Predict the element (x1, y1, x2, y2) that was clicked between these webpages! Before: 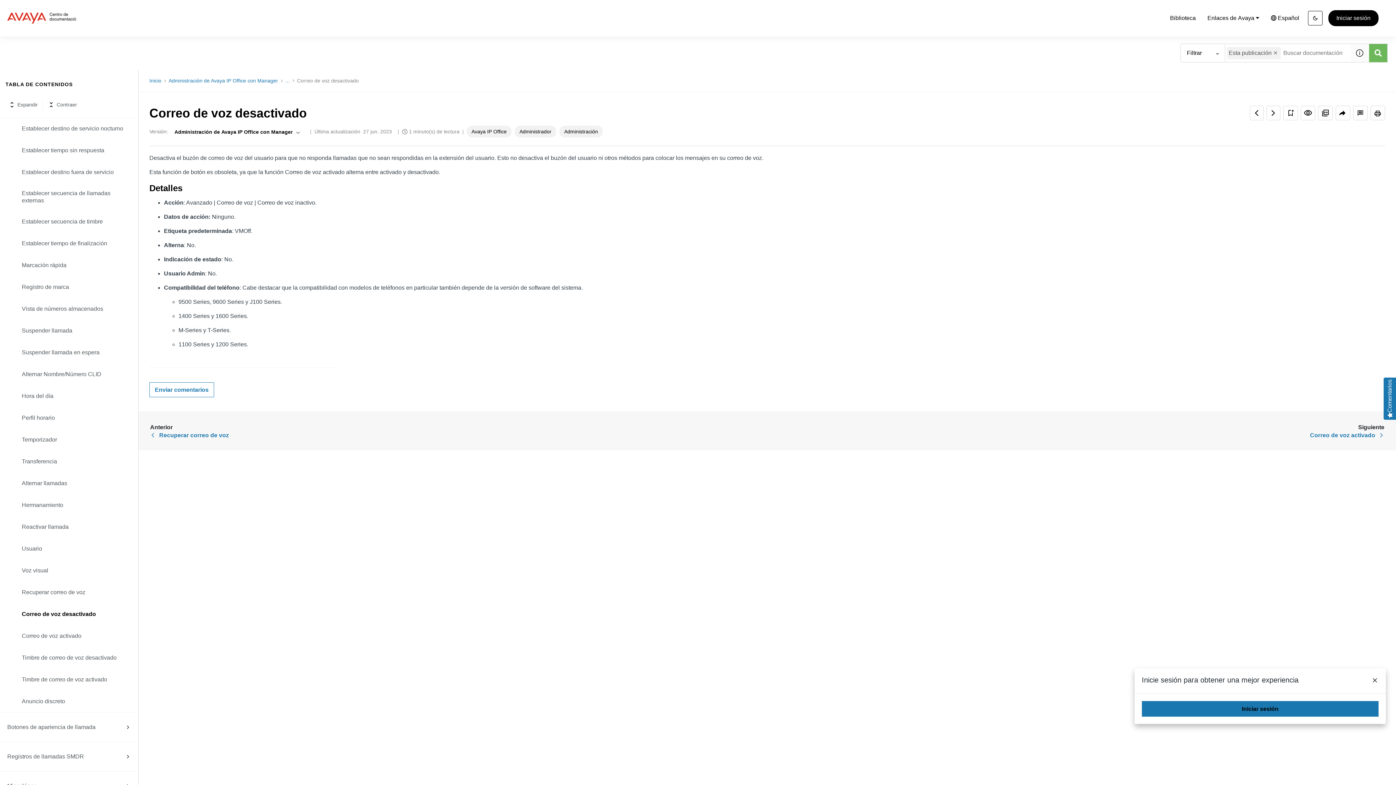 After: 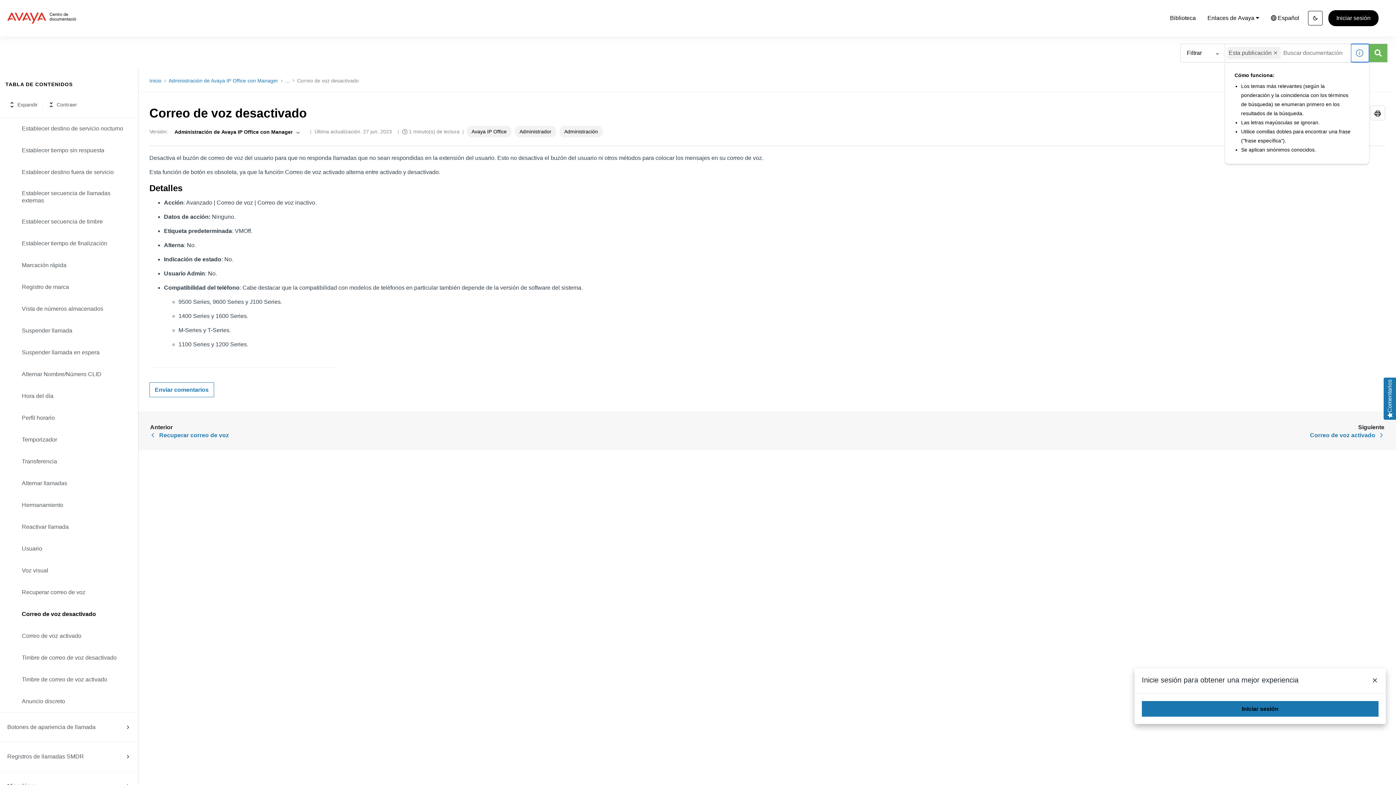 Action: bbox: (1351, 44, 1369, 62) label: Mostrar consejos de búsqueda